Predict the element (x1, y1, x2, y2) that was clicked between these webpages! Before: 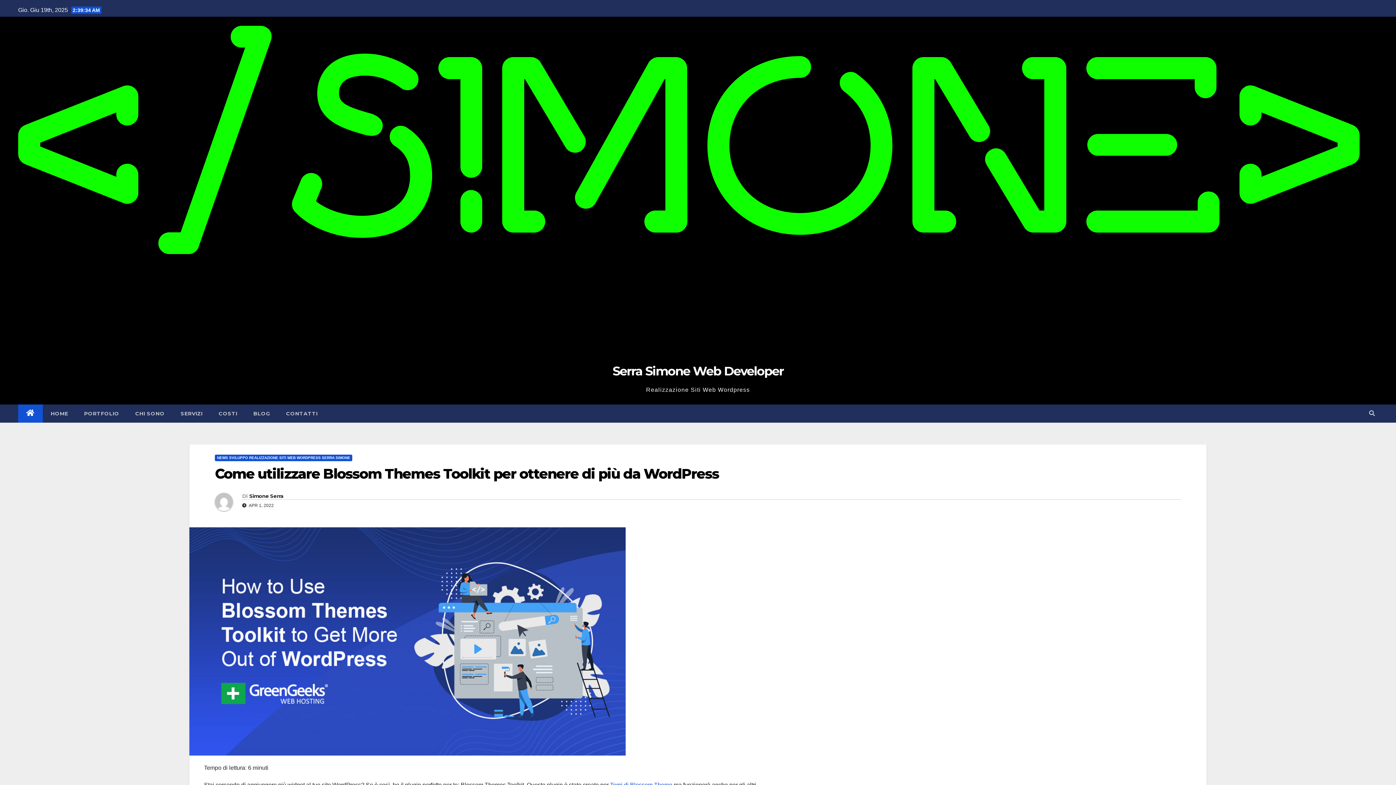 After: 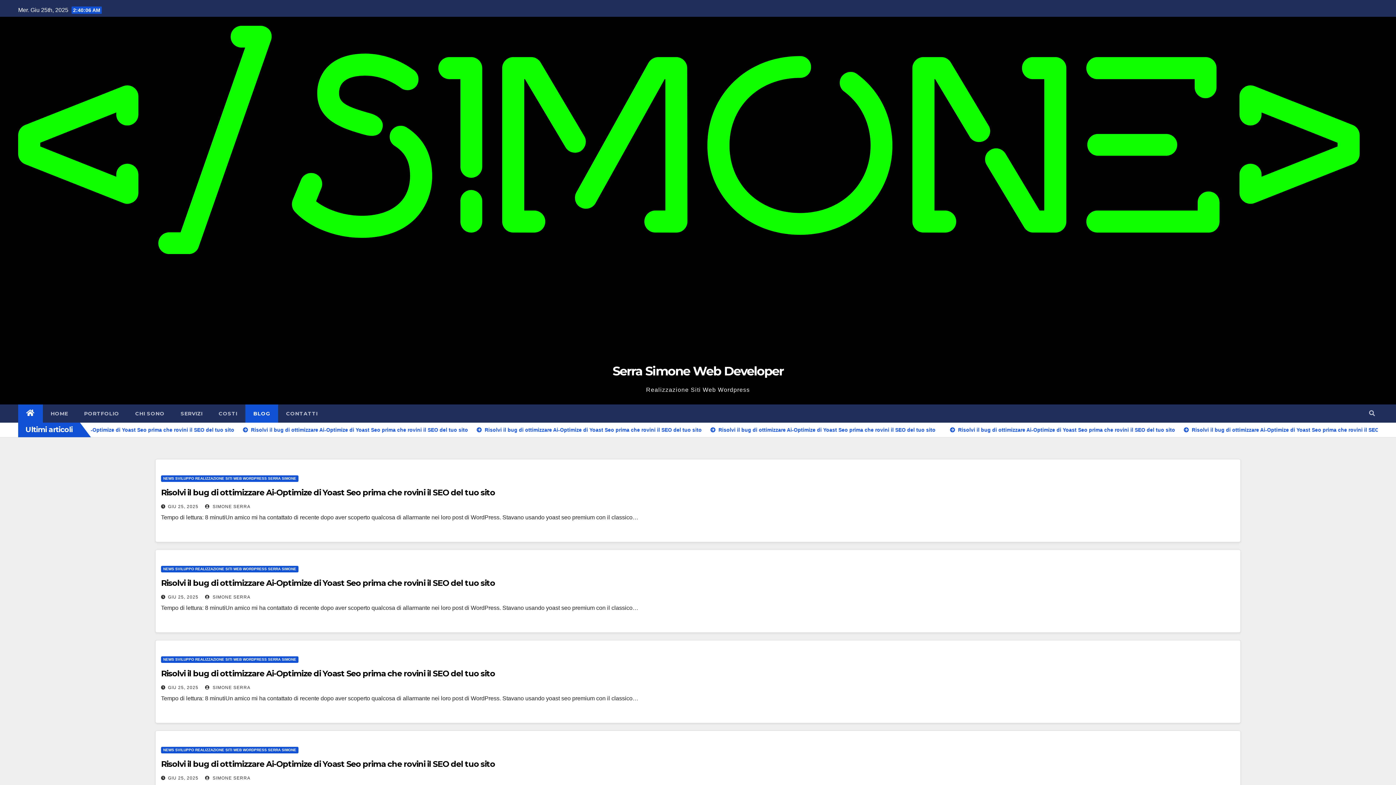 Action: bbox: (18, 404, 42, 422)